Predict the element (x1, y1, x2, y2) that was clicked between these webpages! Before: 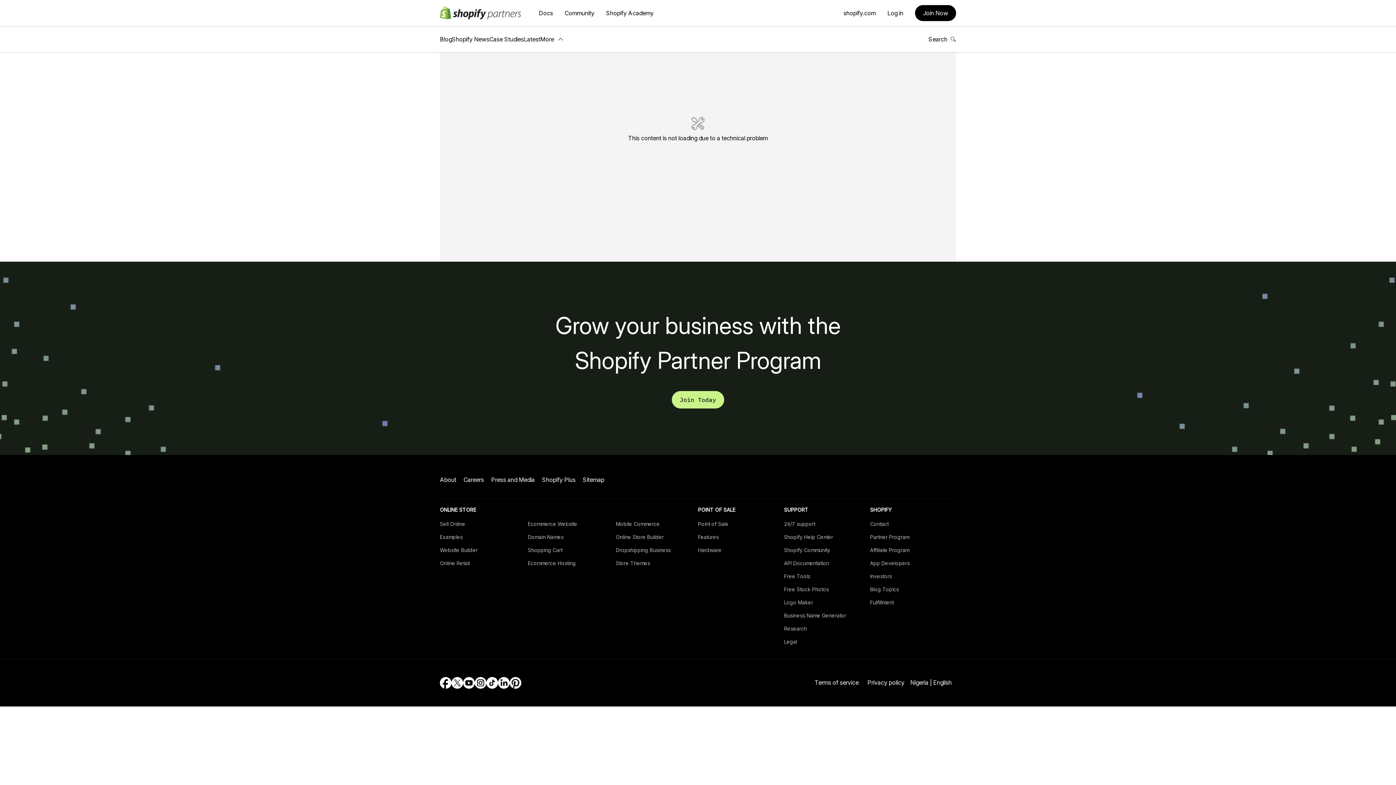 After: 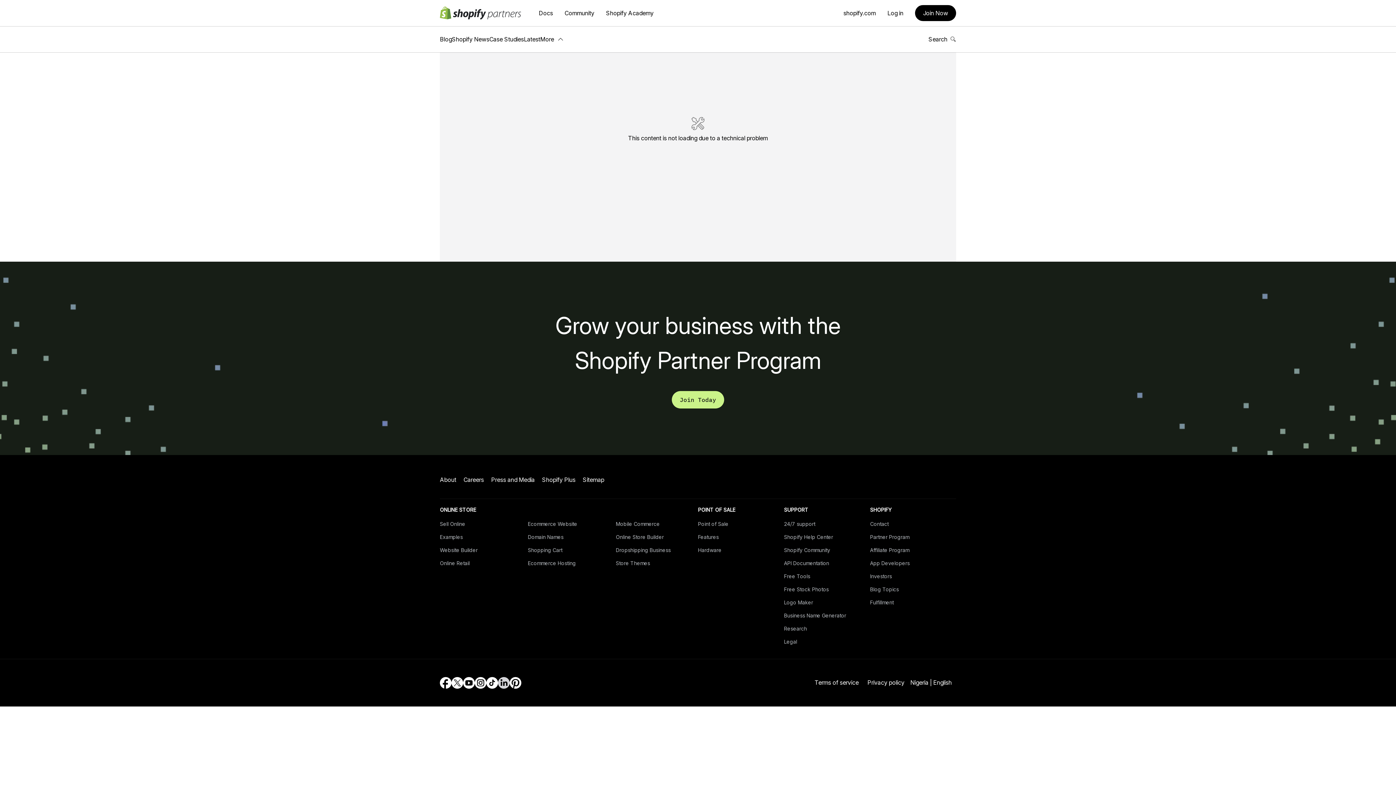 Action: label: External source: LinkedIn (Opens in a new window) bbox: (498, 677, 509, 689)